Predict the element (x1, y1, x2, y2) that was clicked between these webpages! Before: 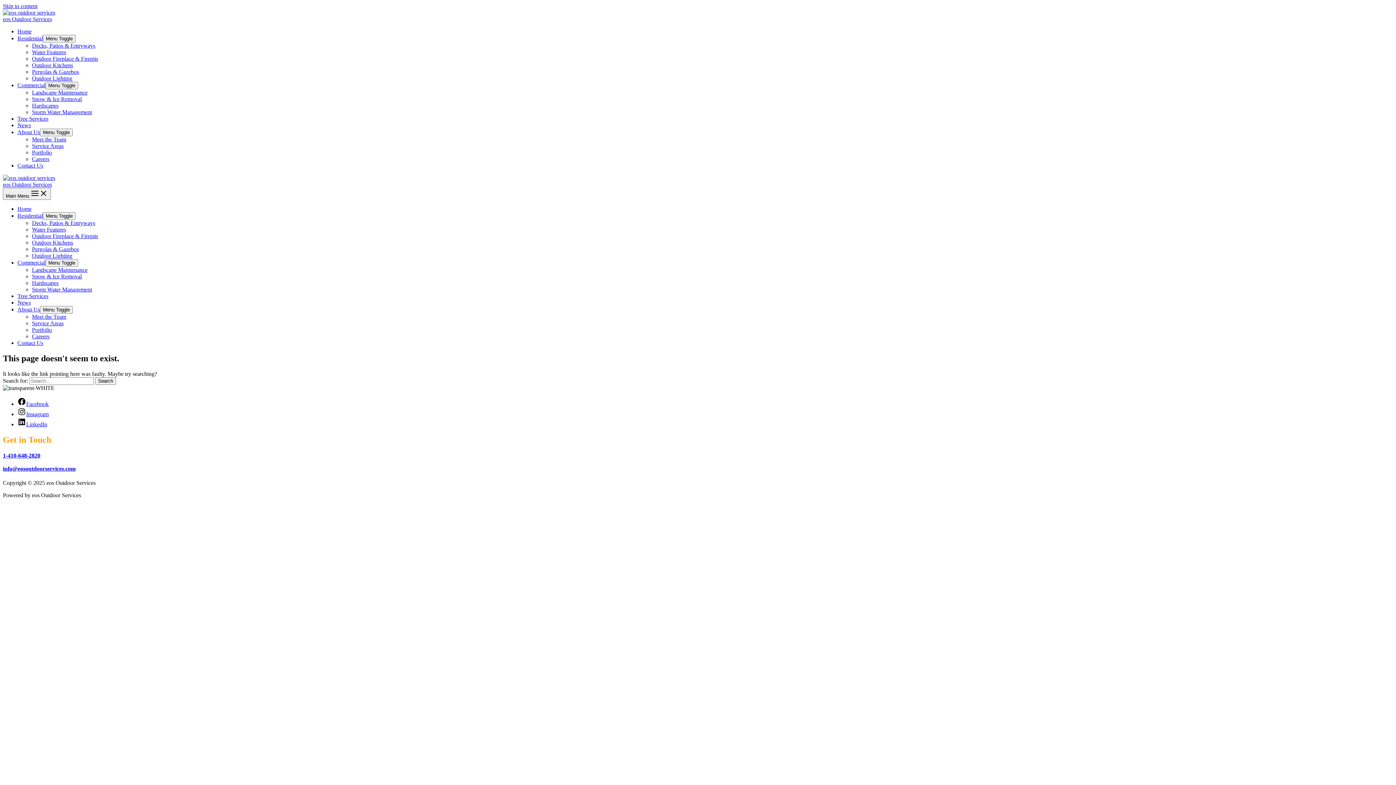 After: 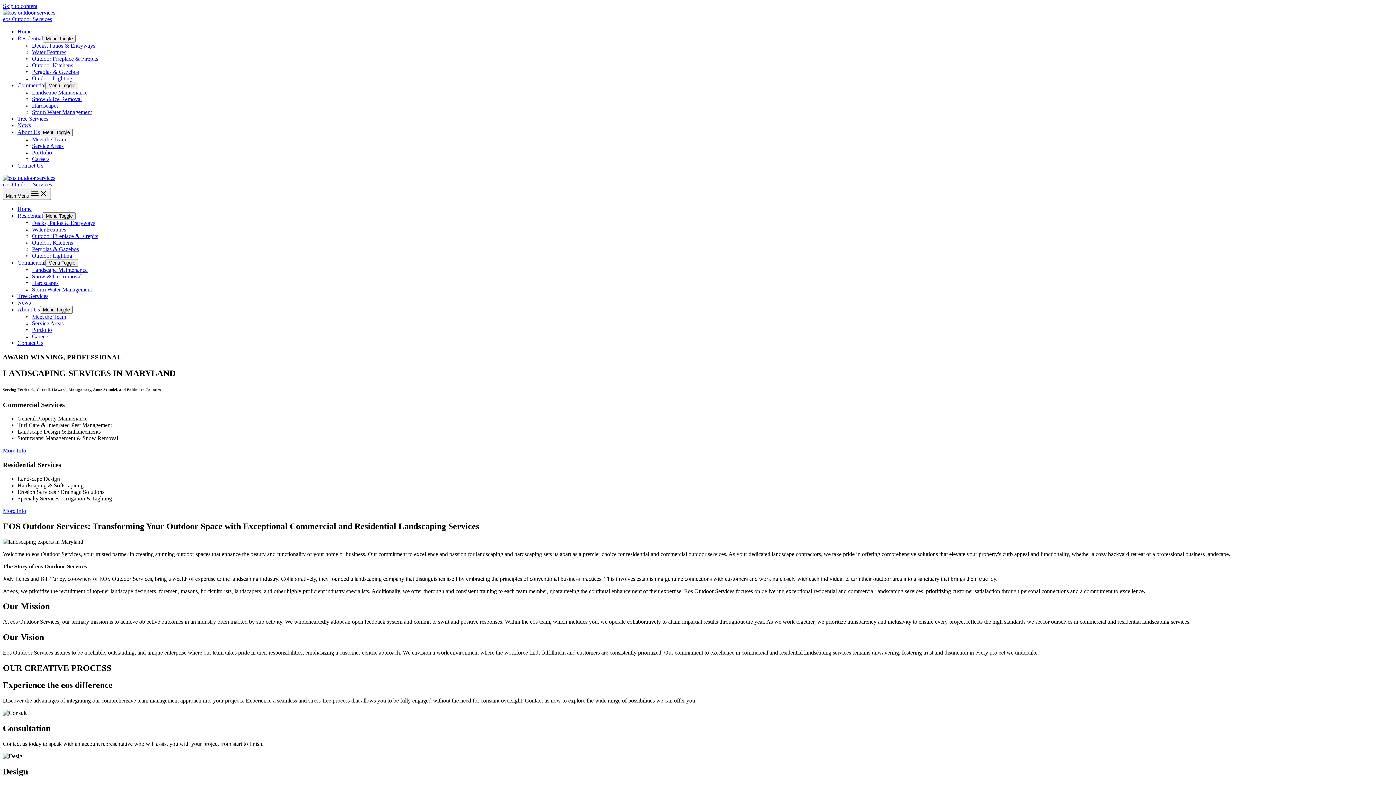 Action: label: eos Outdoor Services bbox: (2, 181, 52, 187)